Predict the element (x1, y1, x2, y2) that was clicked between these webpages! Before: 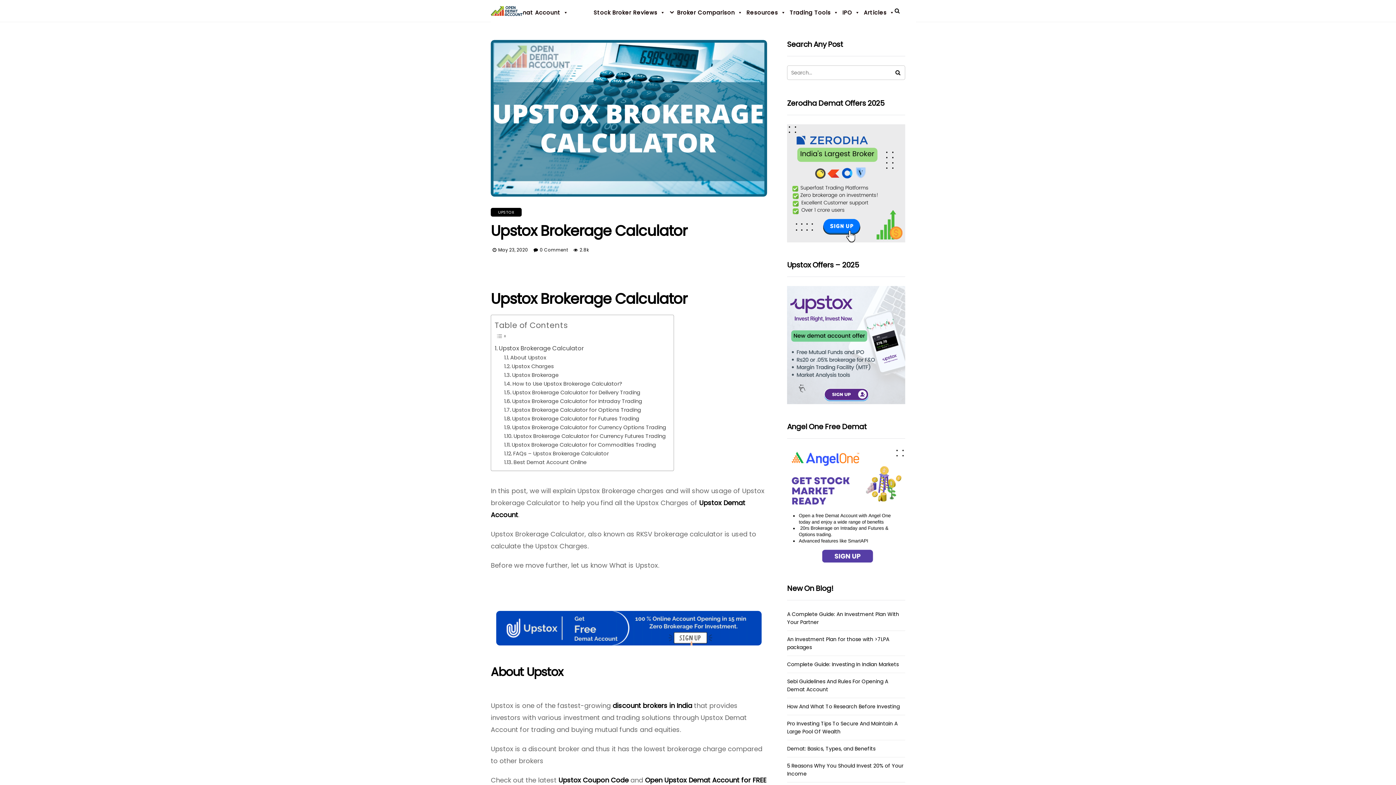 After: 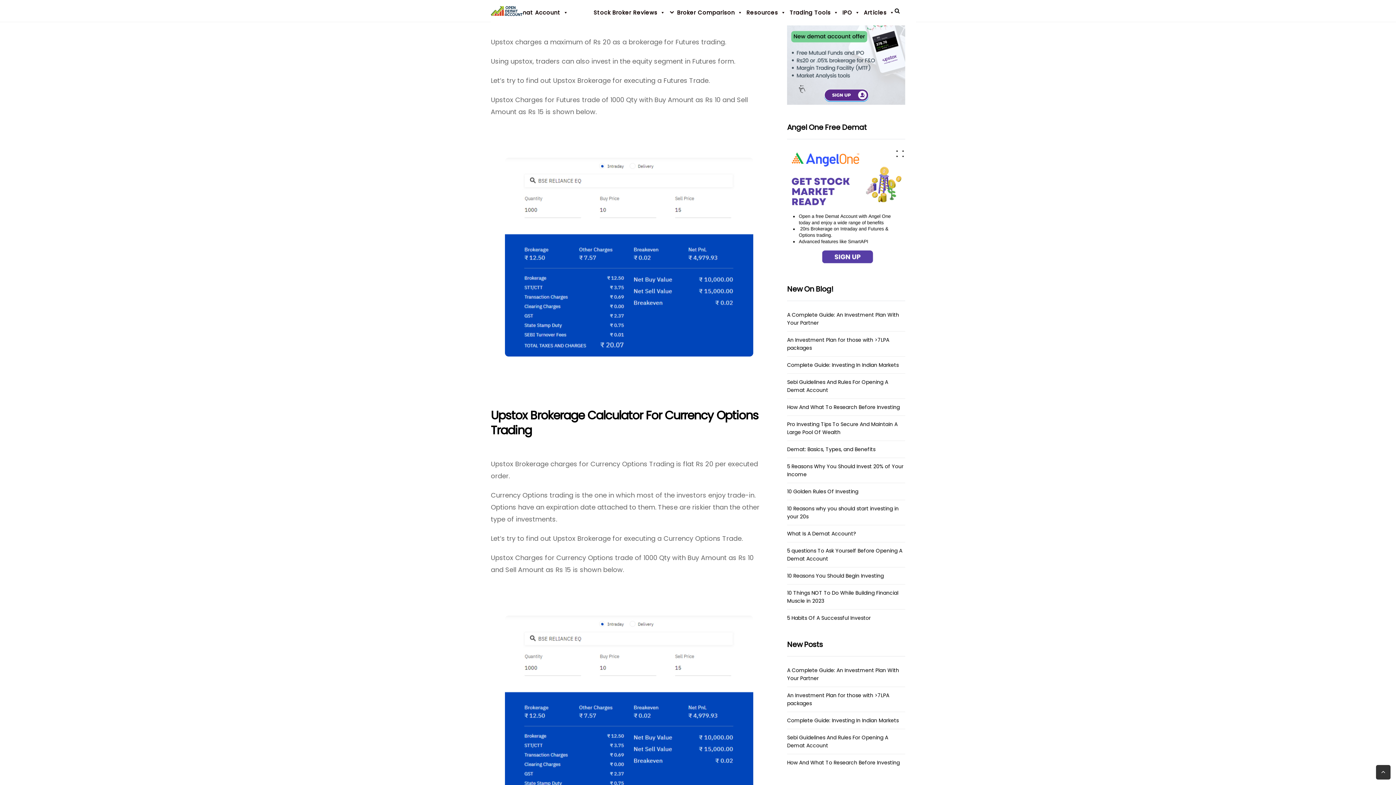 Action: bbox: (504, 415, 639, 423) label: Upstox Brokerage Calculator for Futures Trading